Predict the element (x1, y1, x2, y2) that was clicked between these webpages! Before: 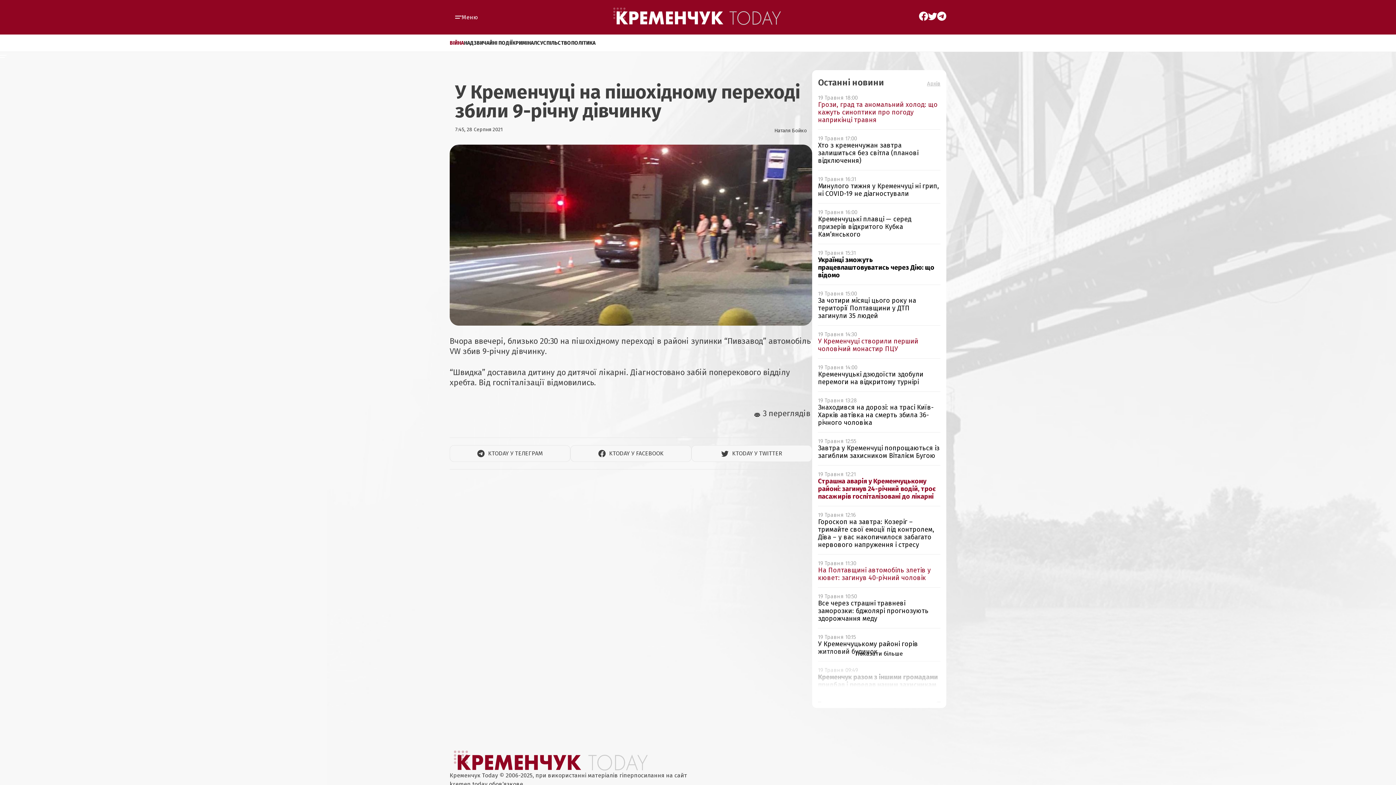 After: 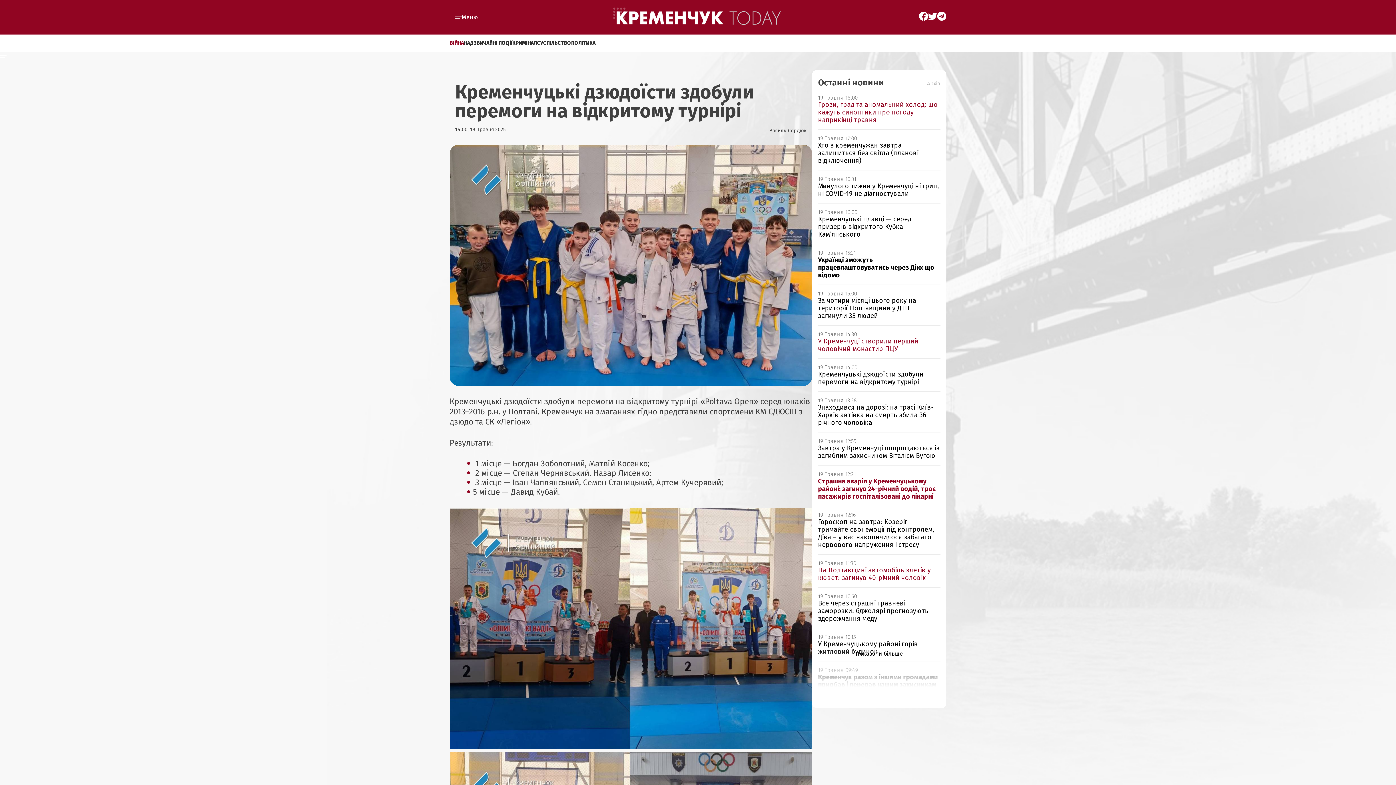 Action: label: 19 Травня 14:00
Кременчуцькі дзюдоїсти здобули перемоги на відкритому турнірі bbox: (818, 364, 940, 386)